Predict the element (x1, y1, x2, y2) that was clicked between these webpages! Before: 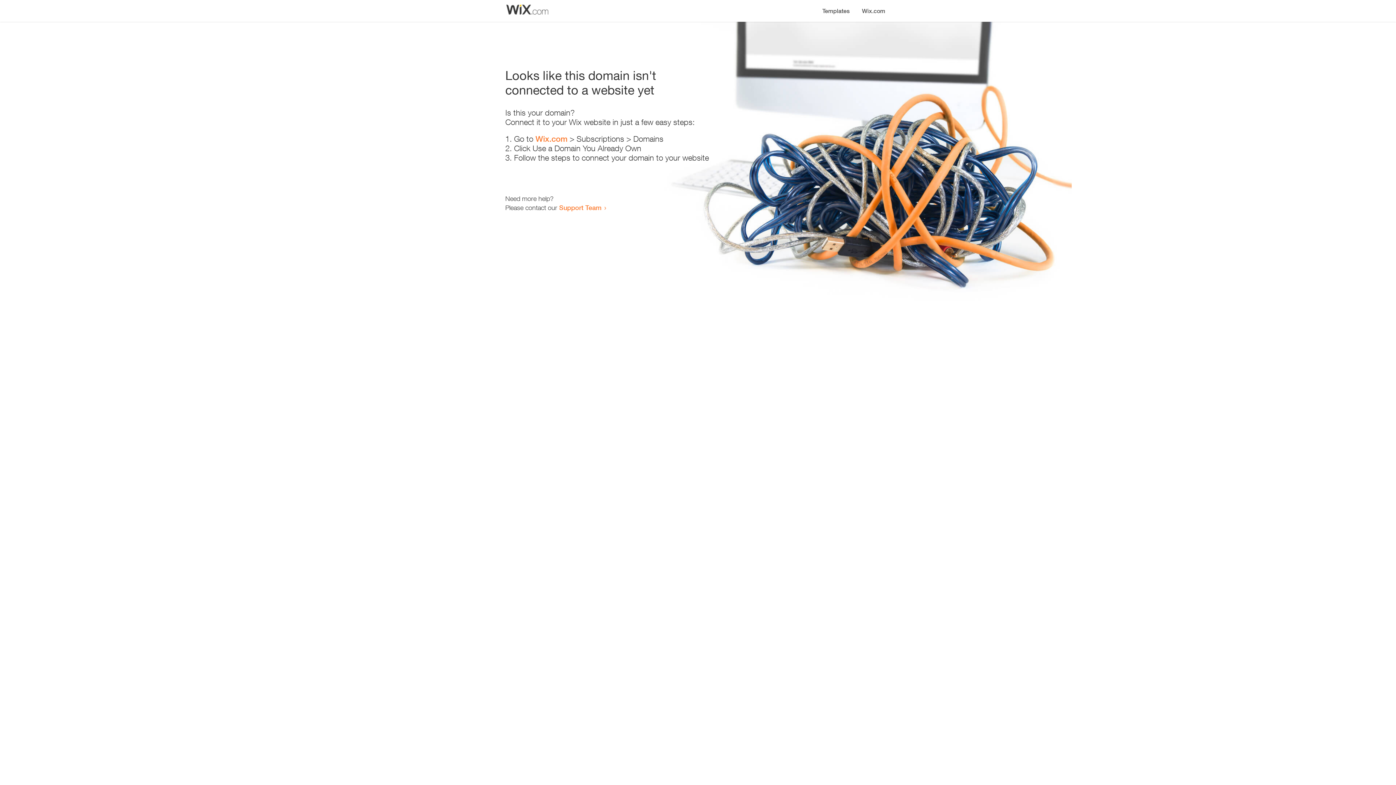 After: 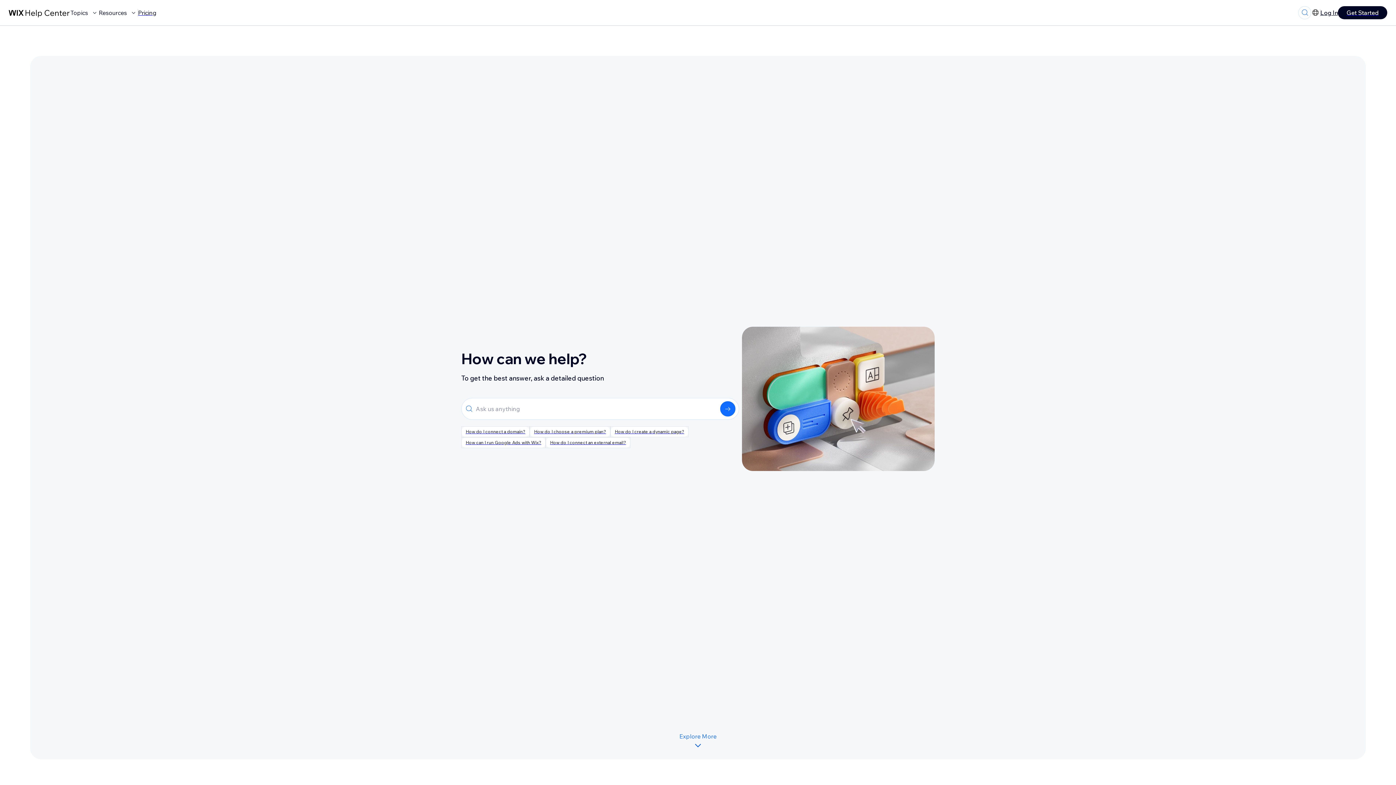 Action: bbox: (559, 203, 601, 211) label: Support Team